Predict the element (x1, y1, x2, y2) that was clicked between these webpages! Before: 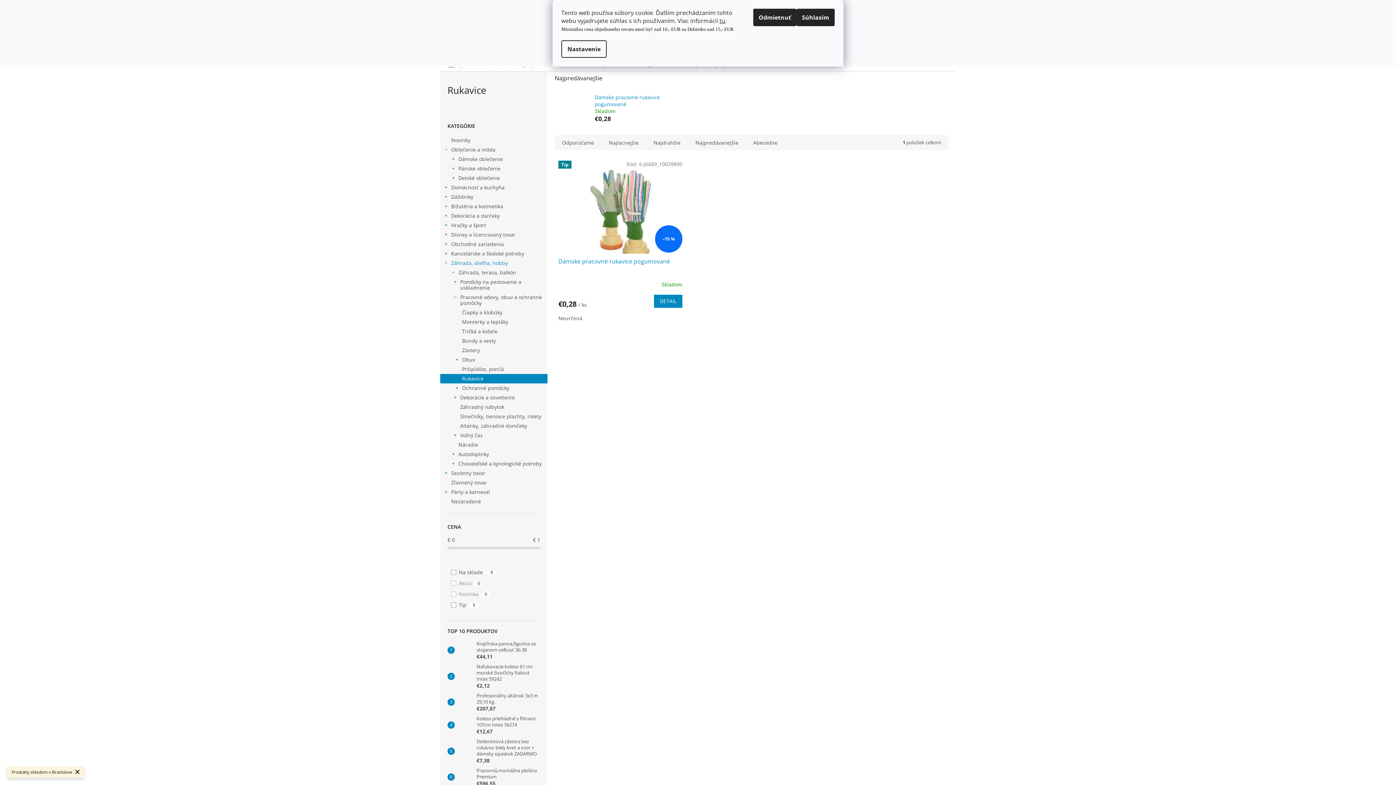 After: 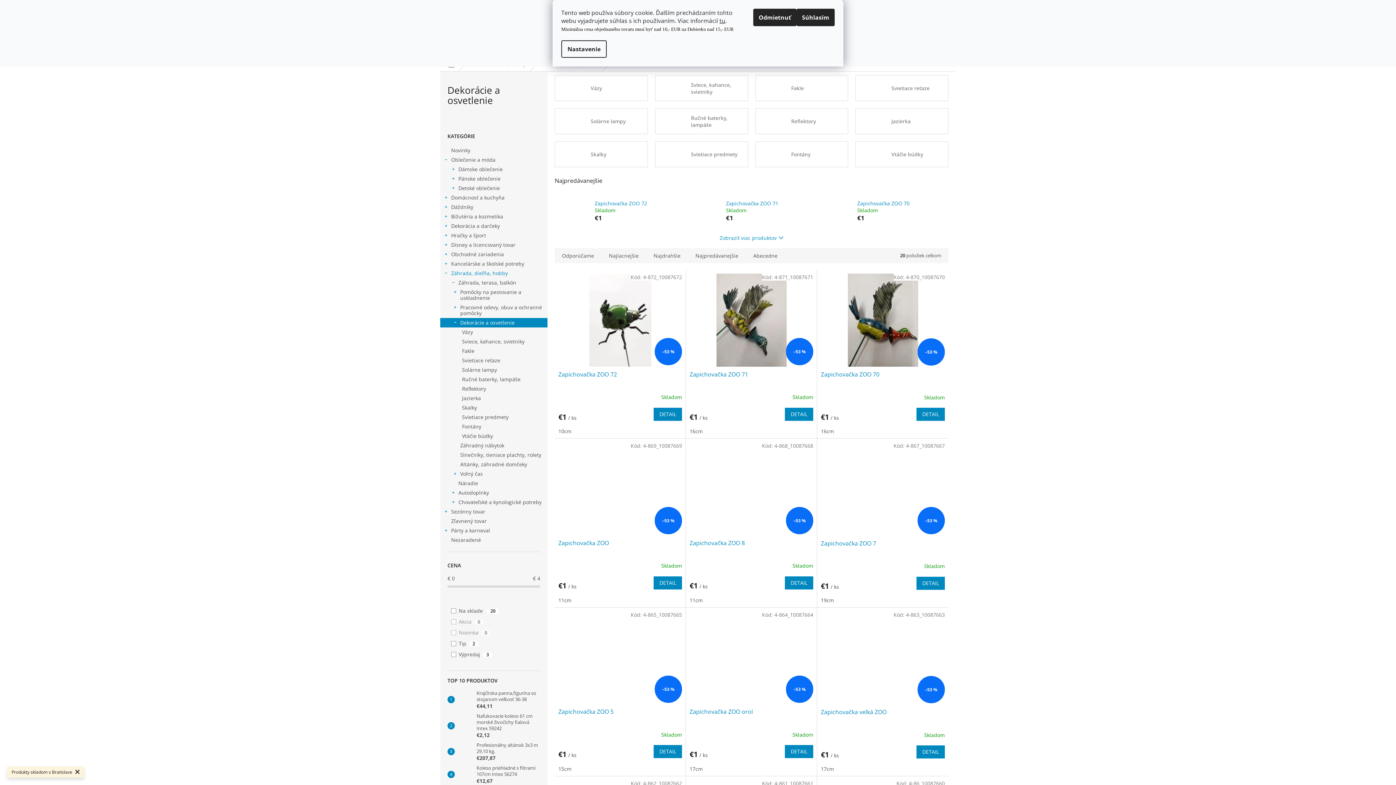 Action: label: Dekorácie a osvetlenie
  bbox: (440, 393, 547, 402)